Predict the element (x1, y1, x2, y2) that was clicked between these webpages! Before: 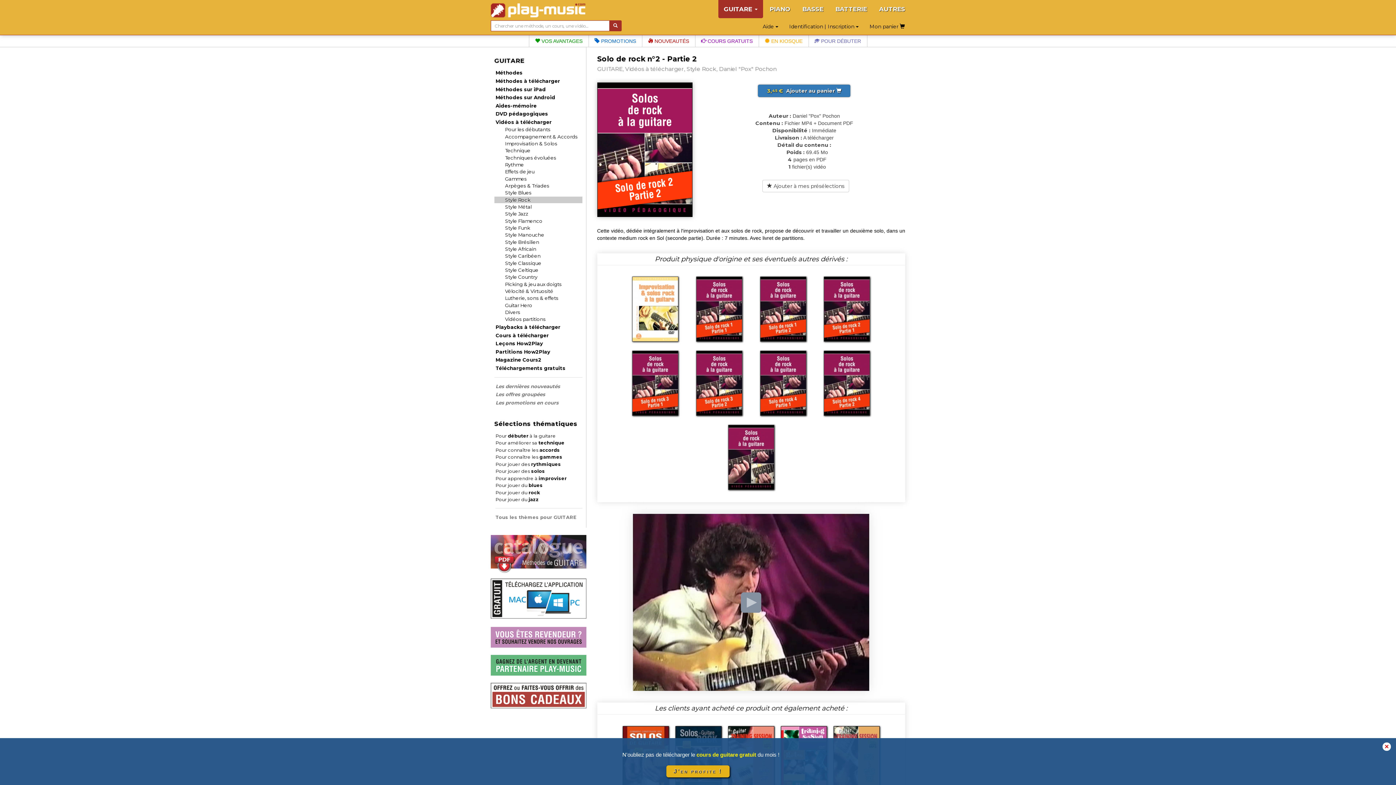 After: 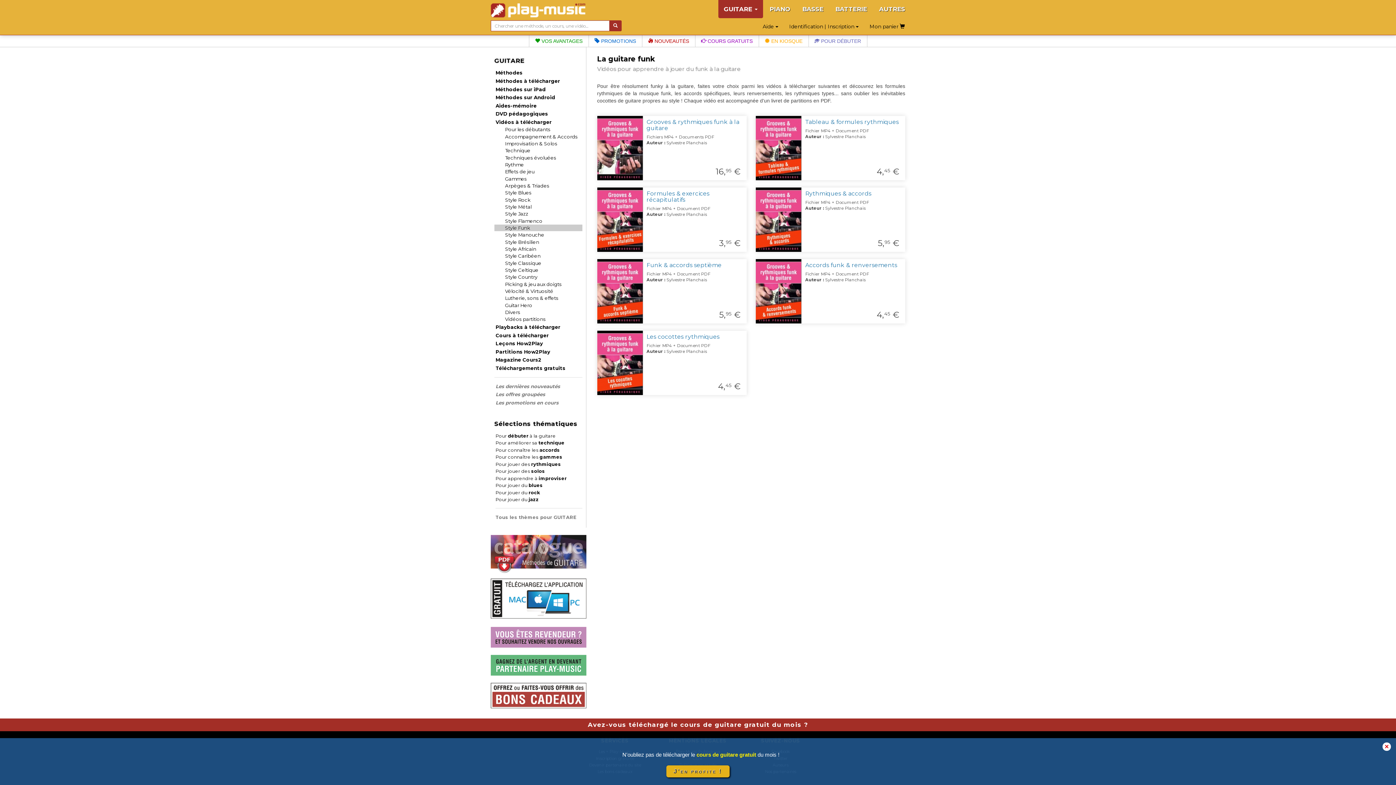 Action: label: Style Funk bbox: (505, 224, 582, 231)